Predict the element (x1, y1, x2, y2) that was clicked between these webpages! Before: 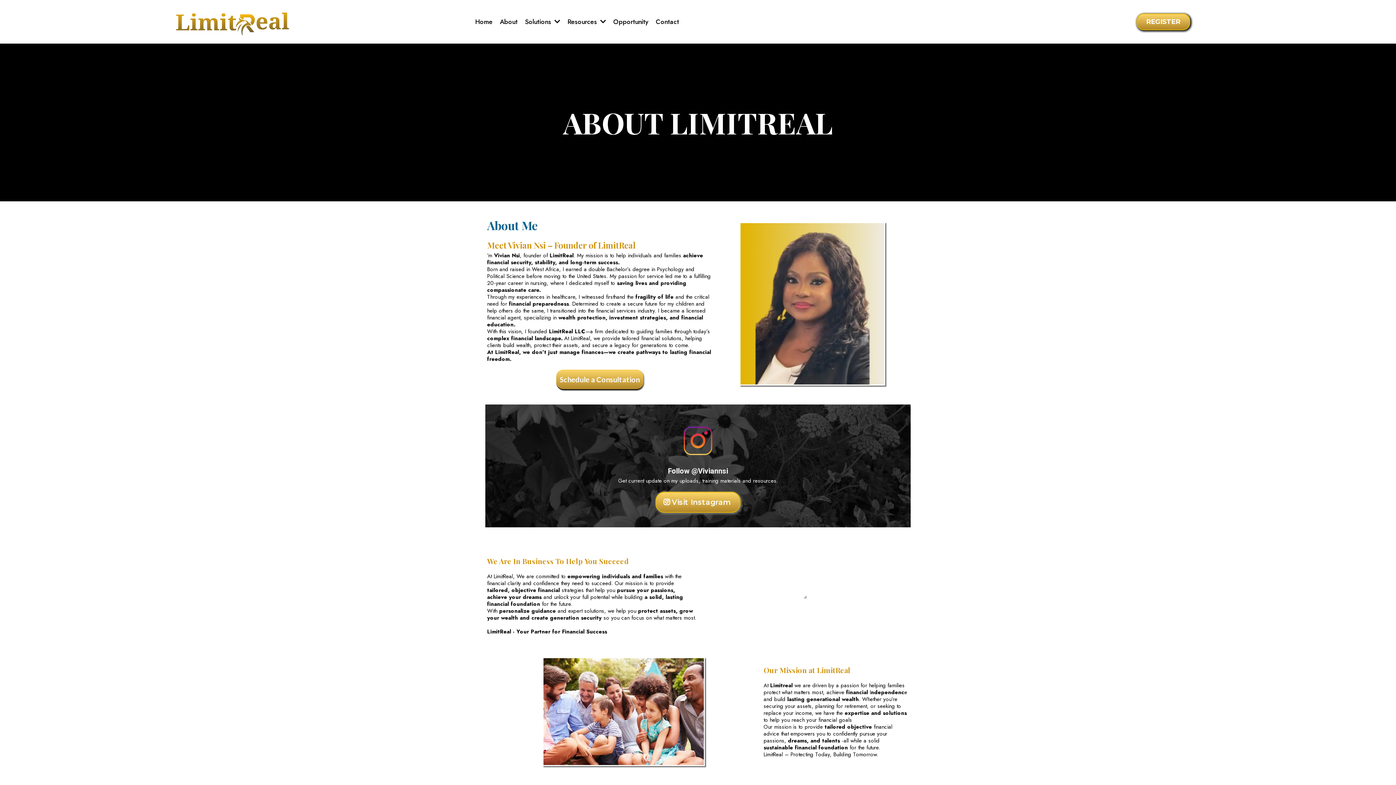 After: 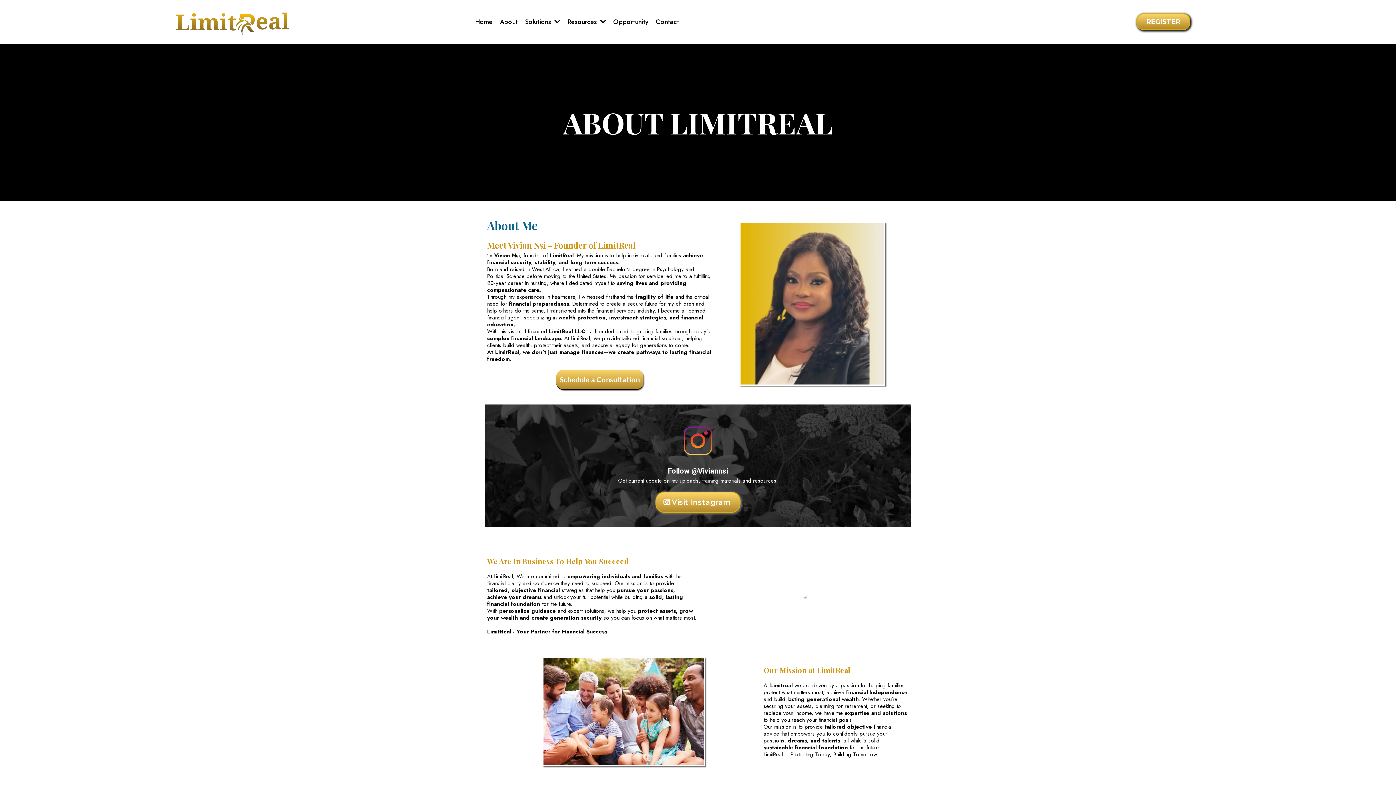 Action: label: About bbox: (497, 14, 520, 28)